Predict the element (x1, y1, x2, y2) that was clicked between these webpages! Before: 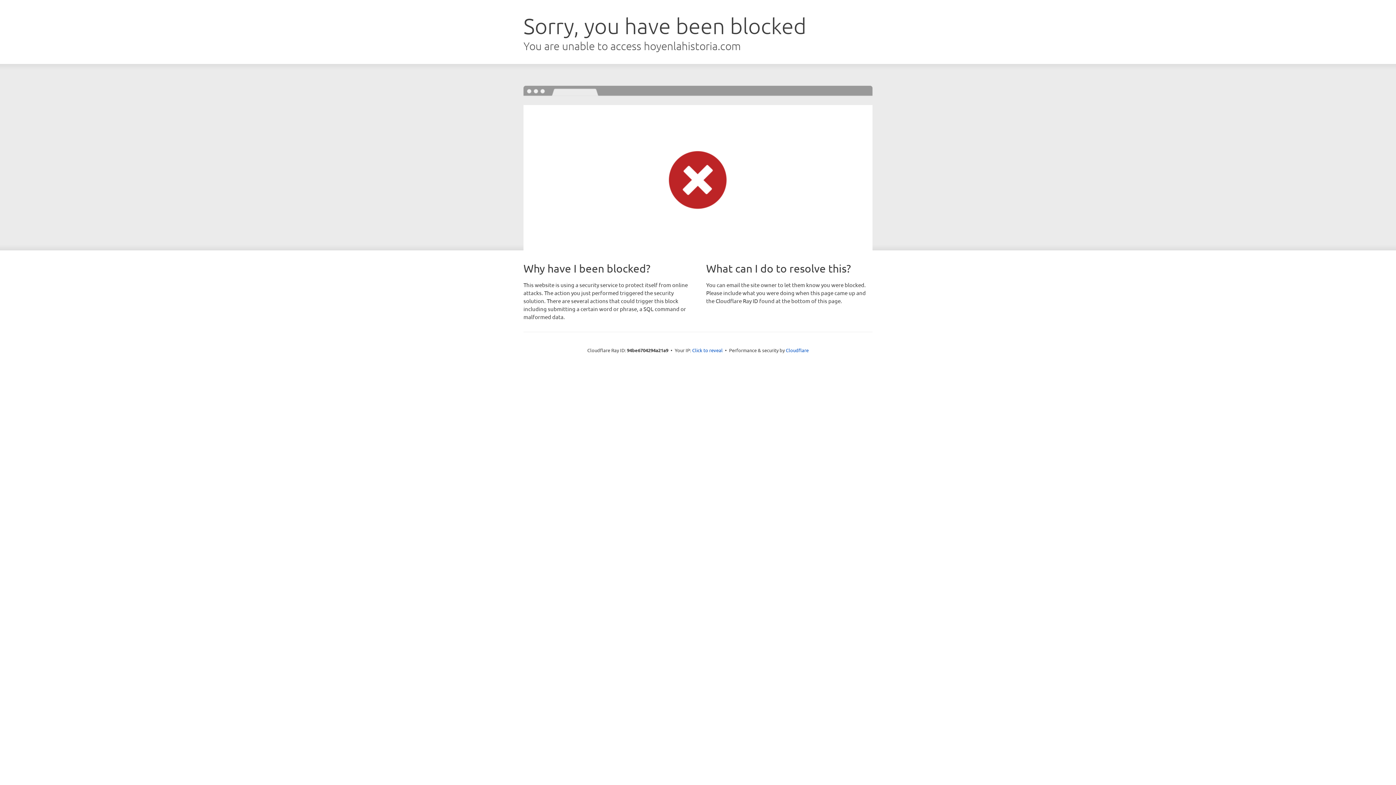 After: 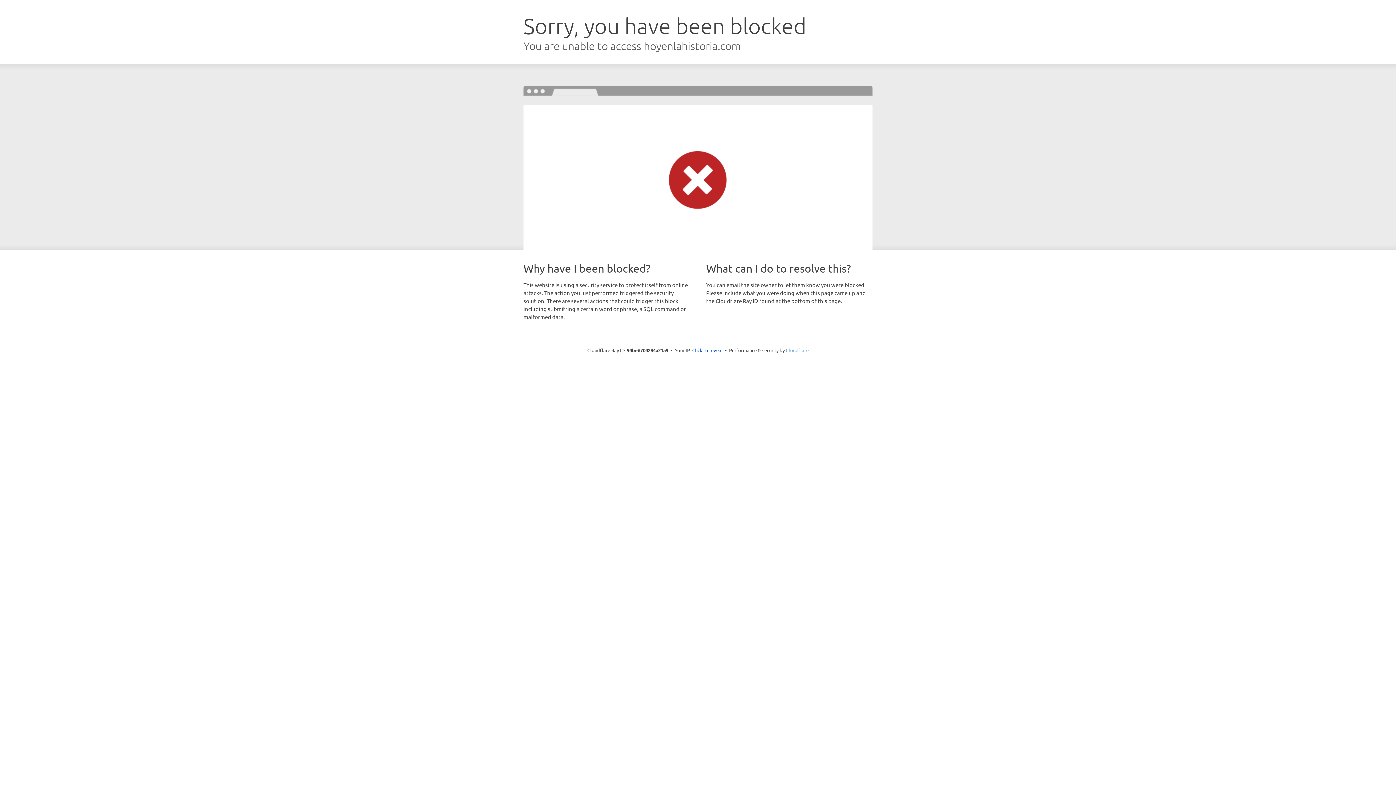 Action: bbox: (786, 347, 808, 353) label: Cloudflare